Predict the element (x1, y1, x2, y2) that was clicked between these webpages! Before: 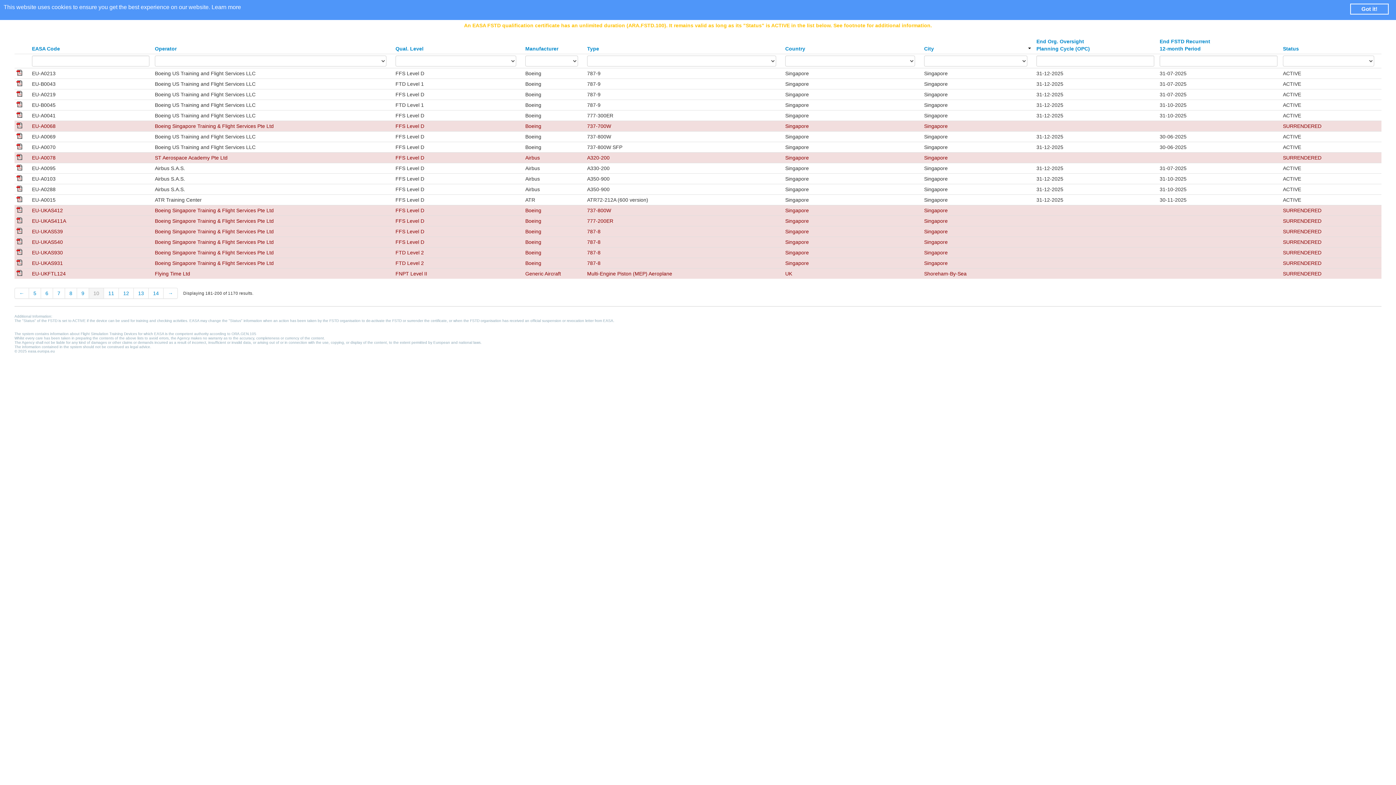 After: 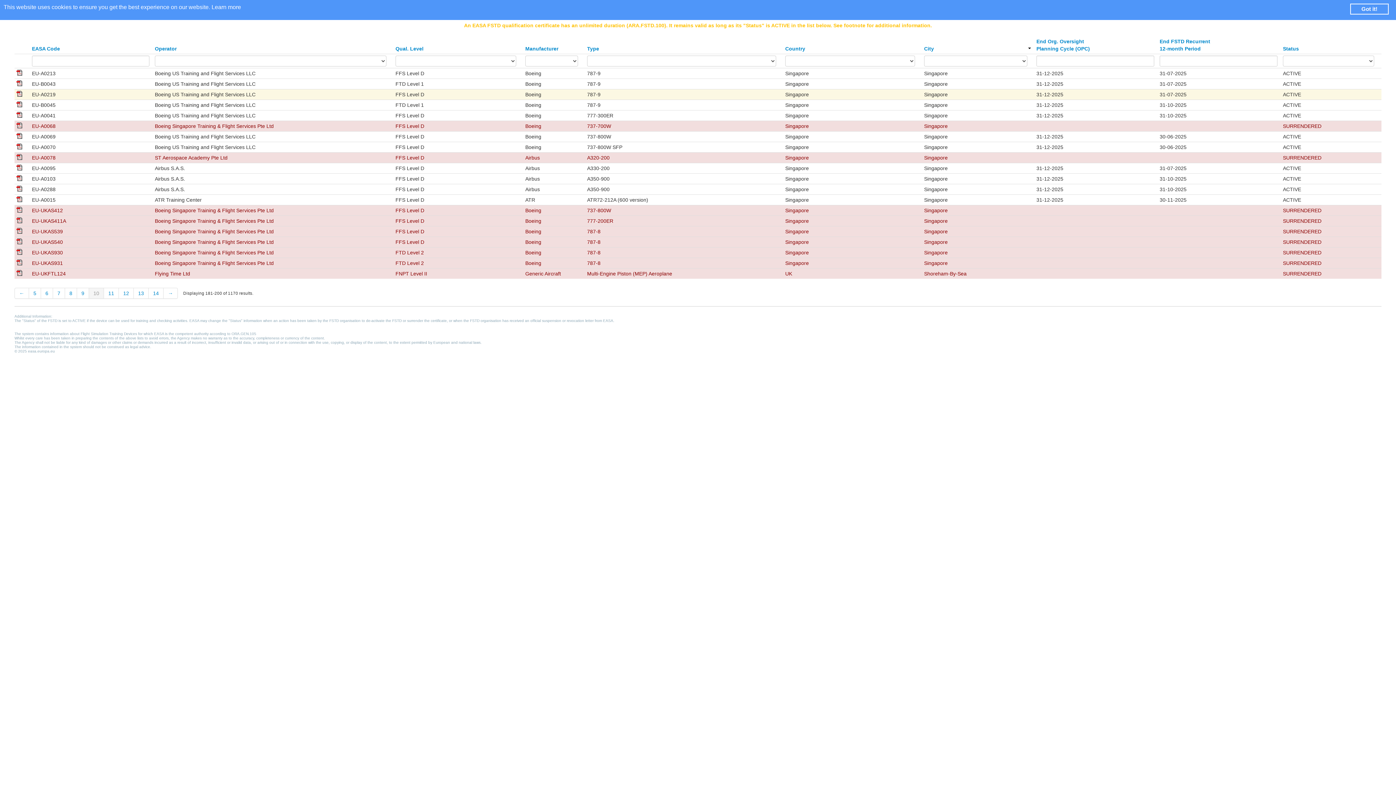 Action: bbox: (16, 90, 22, 96)